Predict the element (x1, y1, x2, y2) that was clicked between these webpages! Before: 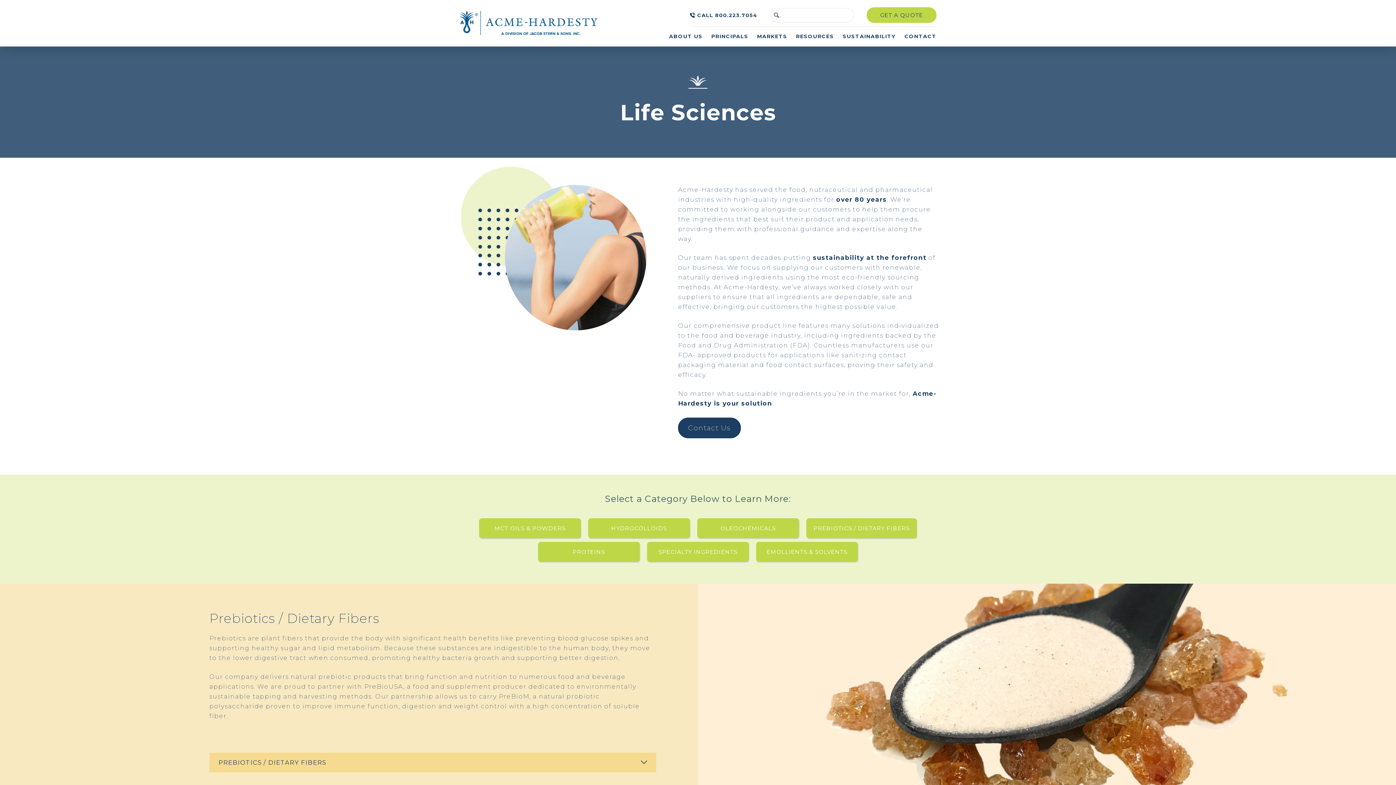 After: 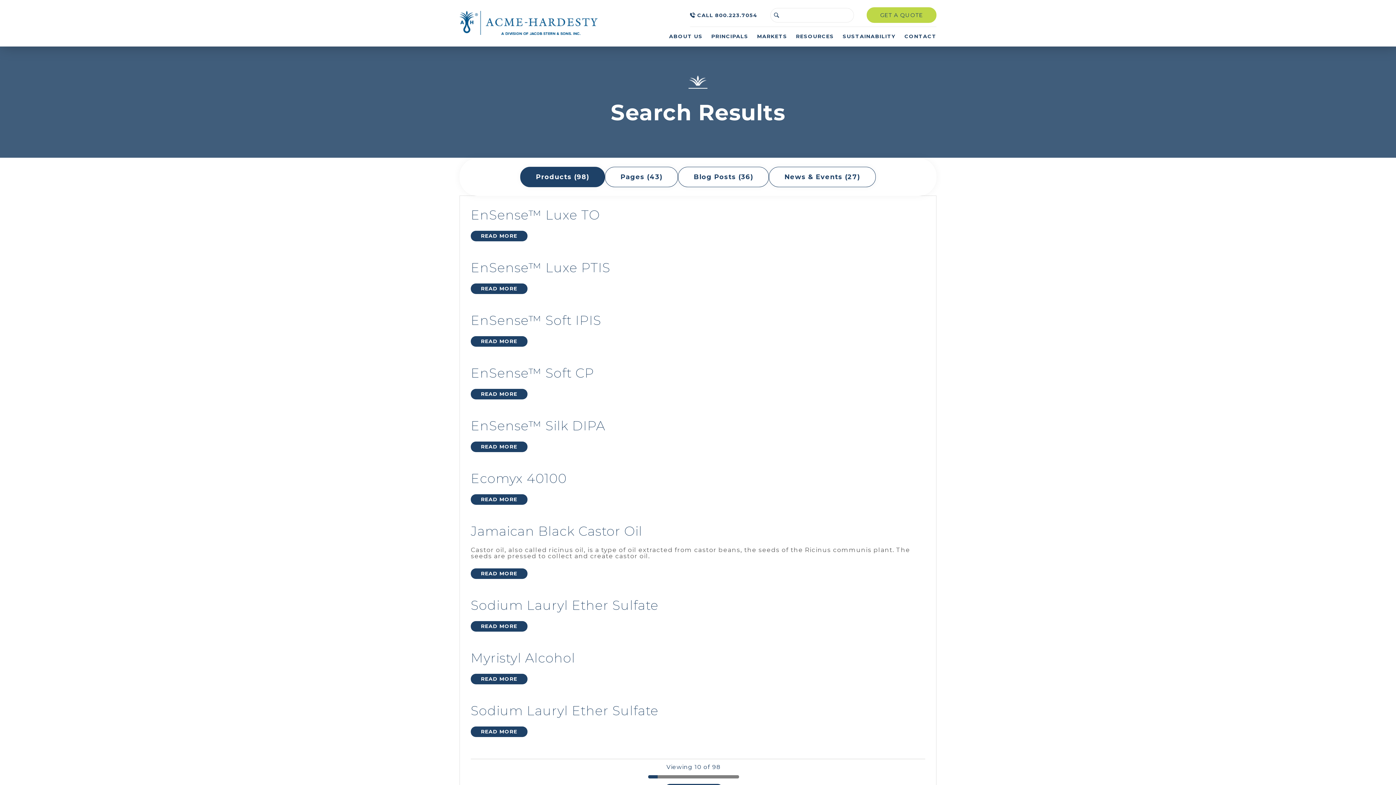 Action: label: Search bbox: (770, 8, 785, 22)